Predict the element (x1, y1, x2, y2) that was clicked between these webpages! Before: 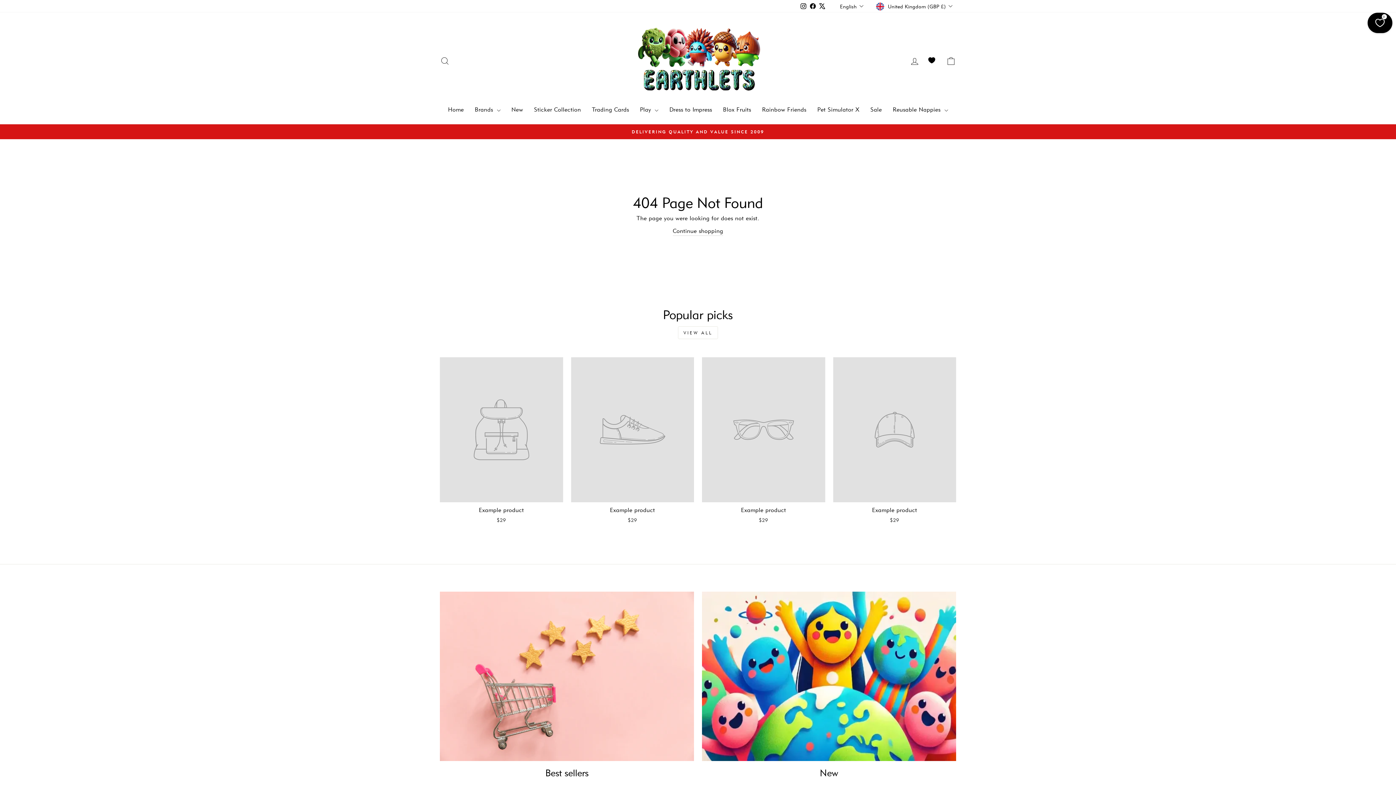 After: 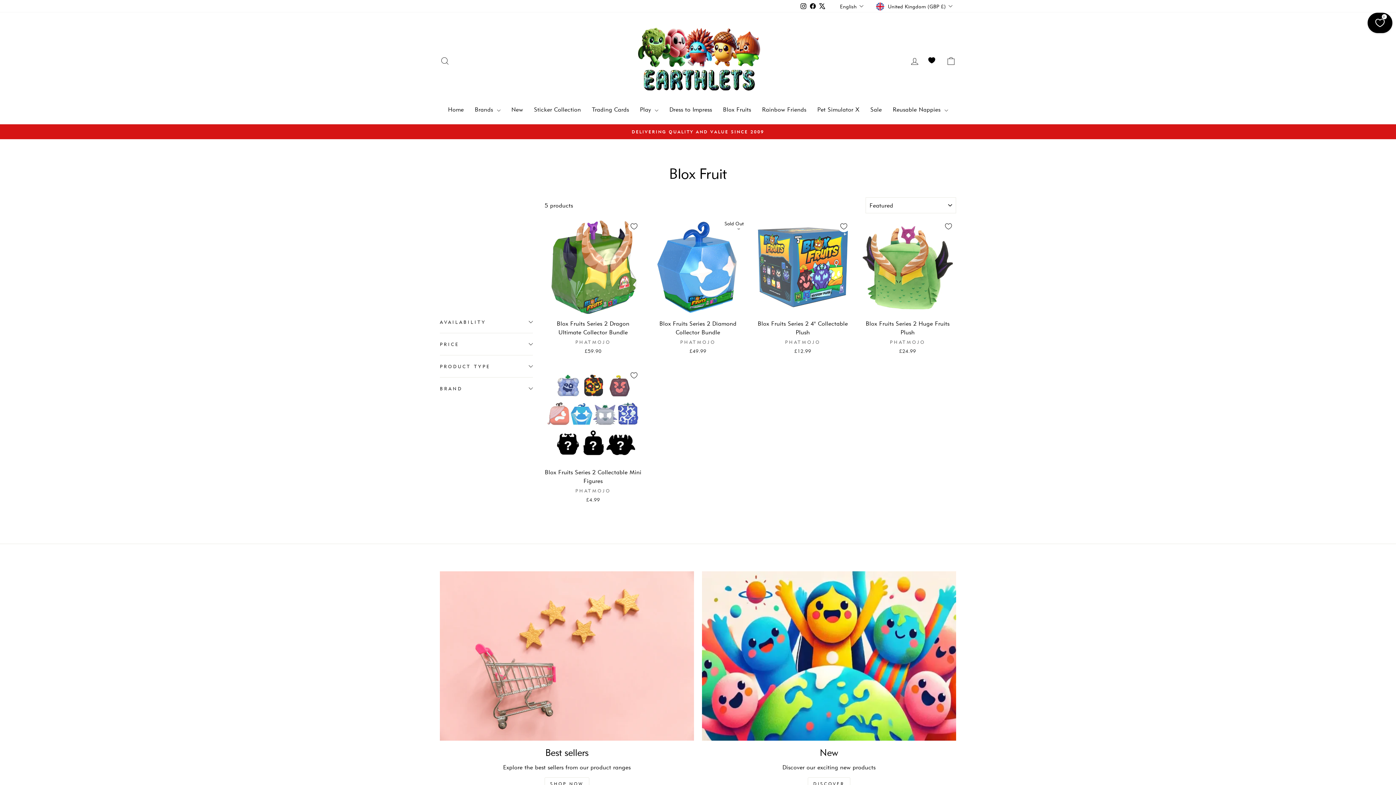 Action: bbox: (717, 102, 756, 117) label: Blox Fruits